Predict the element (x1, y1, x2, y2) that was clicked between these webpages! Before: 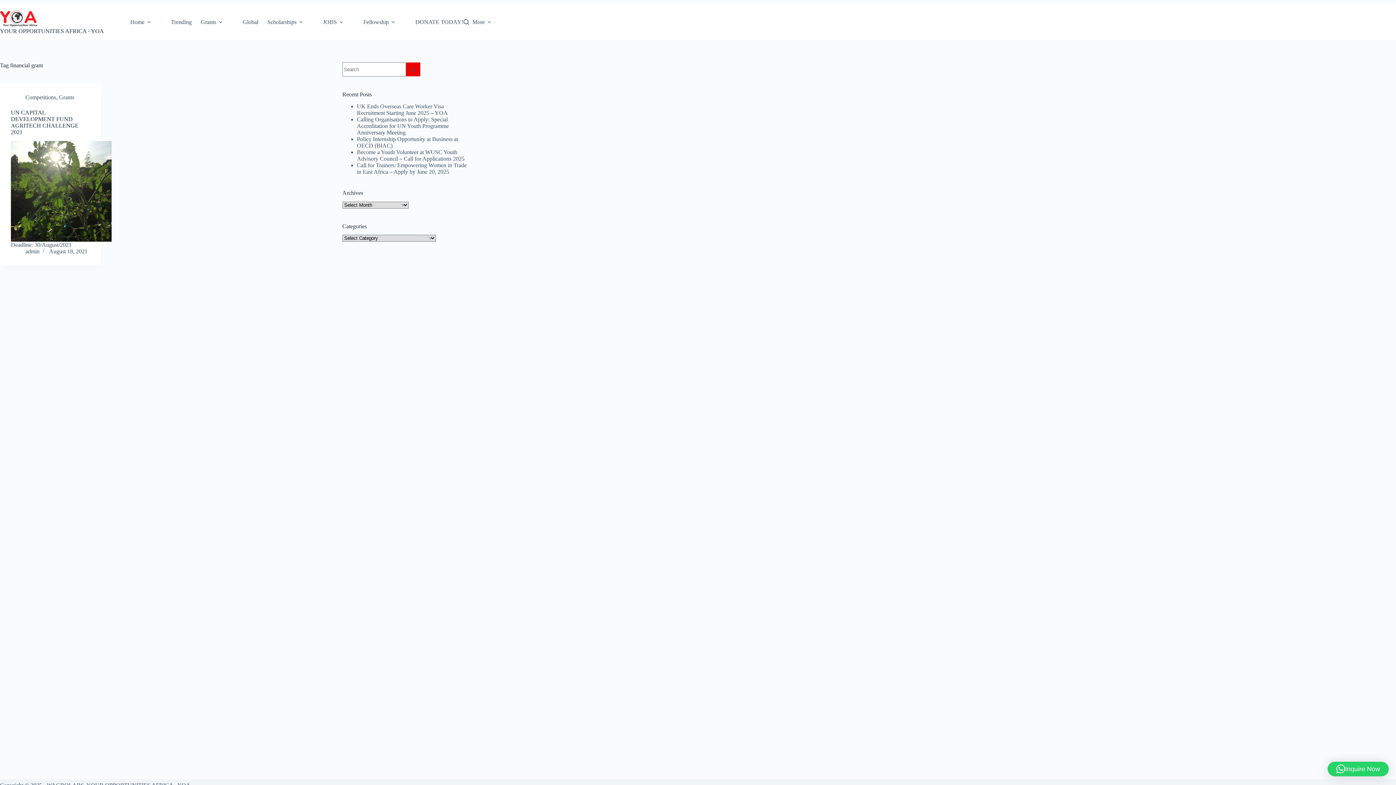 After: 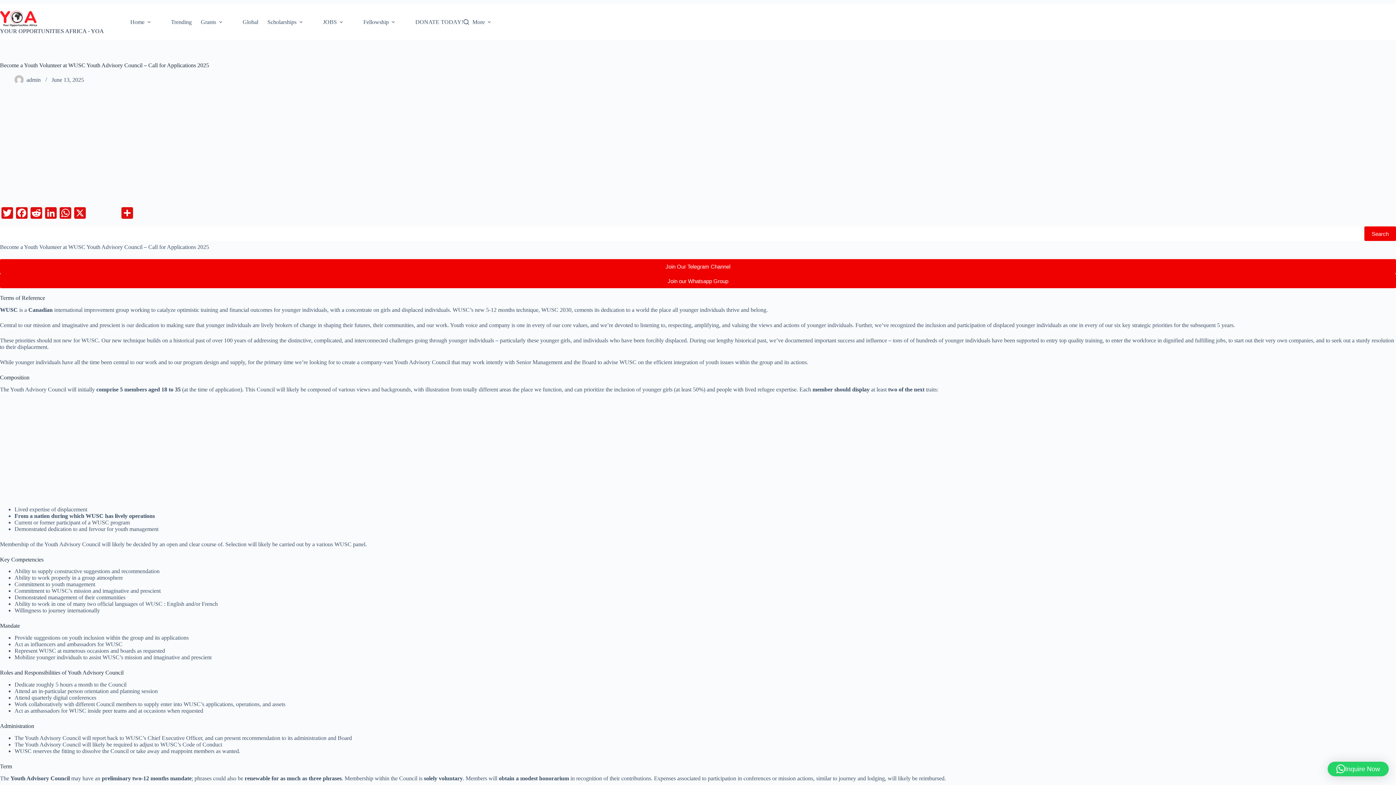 Action: bbox: (356, 145, 464, 158) label: Become a Youth Volunteer at WUSC Youth Advisory Council – Call for Applications 2025